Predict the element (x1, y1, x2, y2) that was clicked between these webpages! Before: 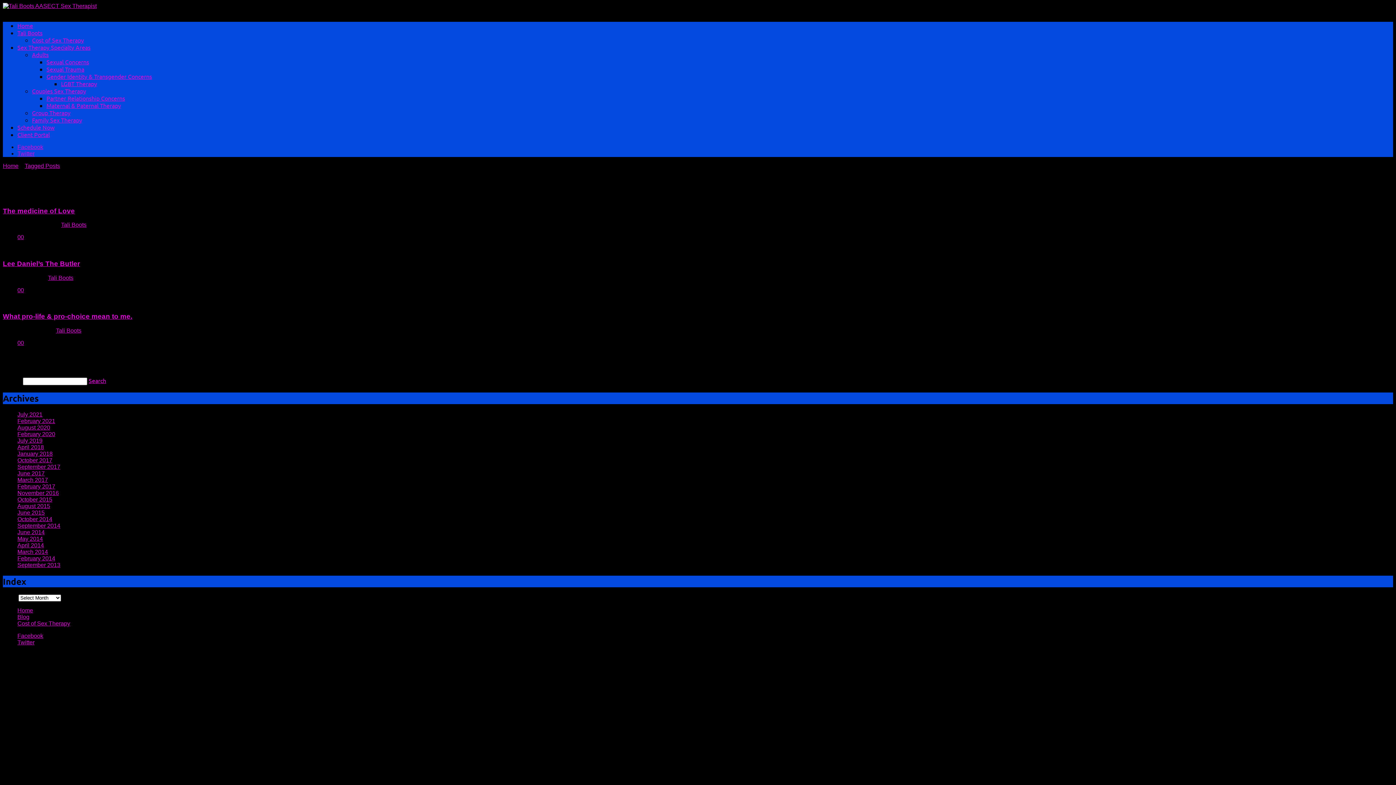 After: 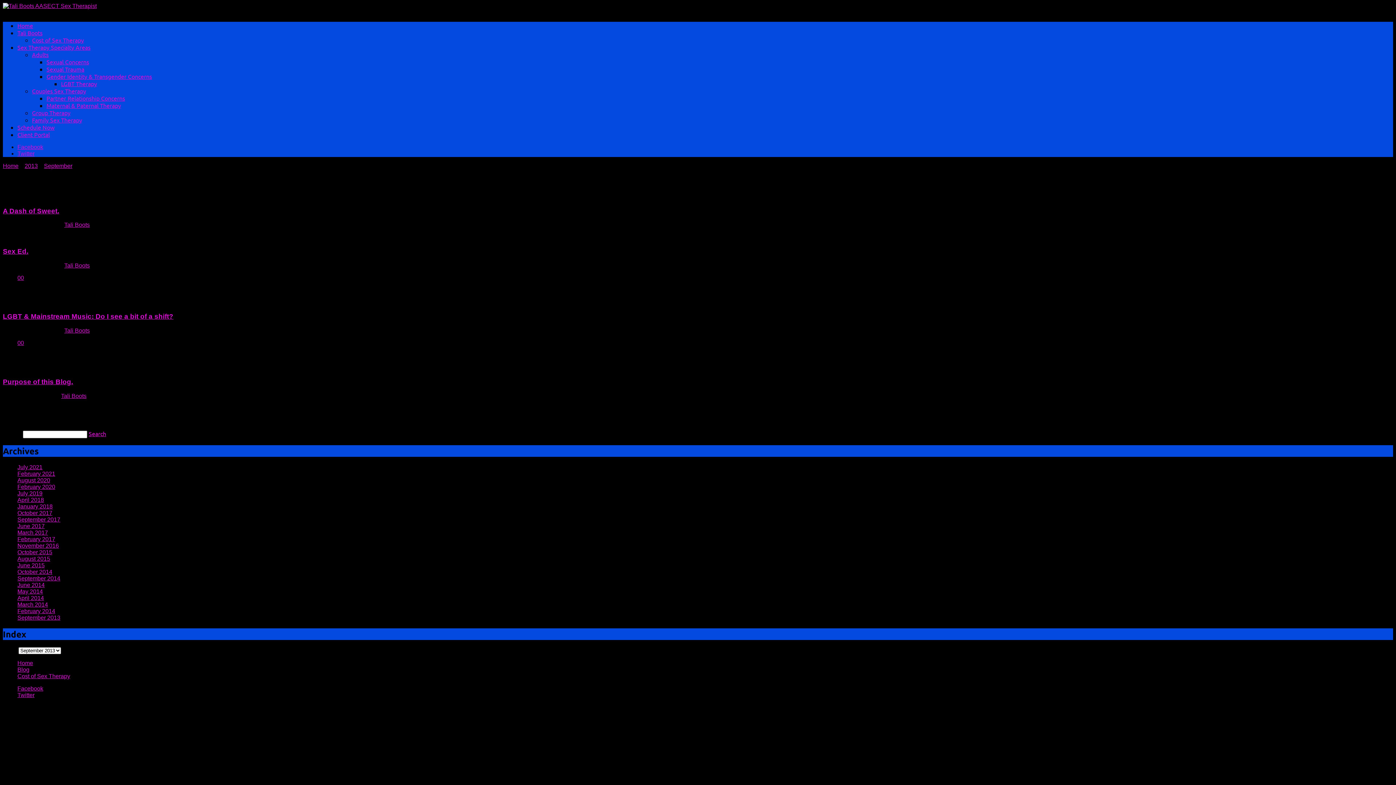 Action: label: September 2013 bbox: (17, 562, 60, 568)